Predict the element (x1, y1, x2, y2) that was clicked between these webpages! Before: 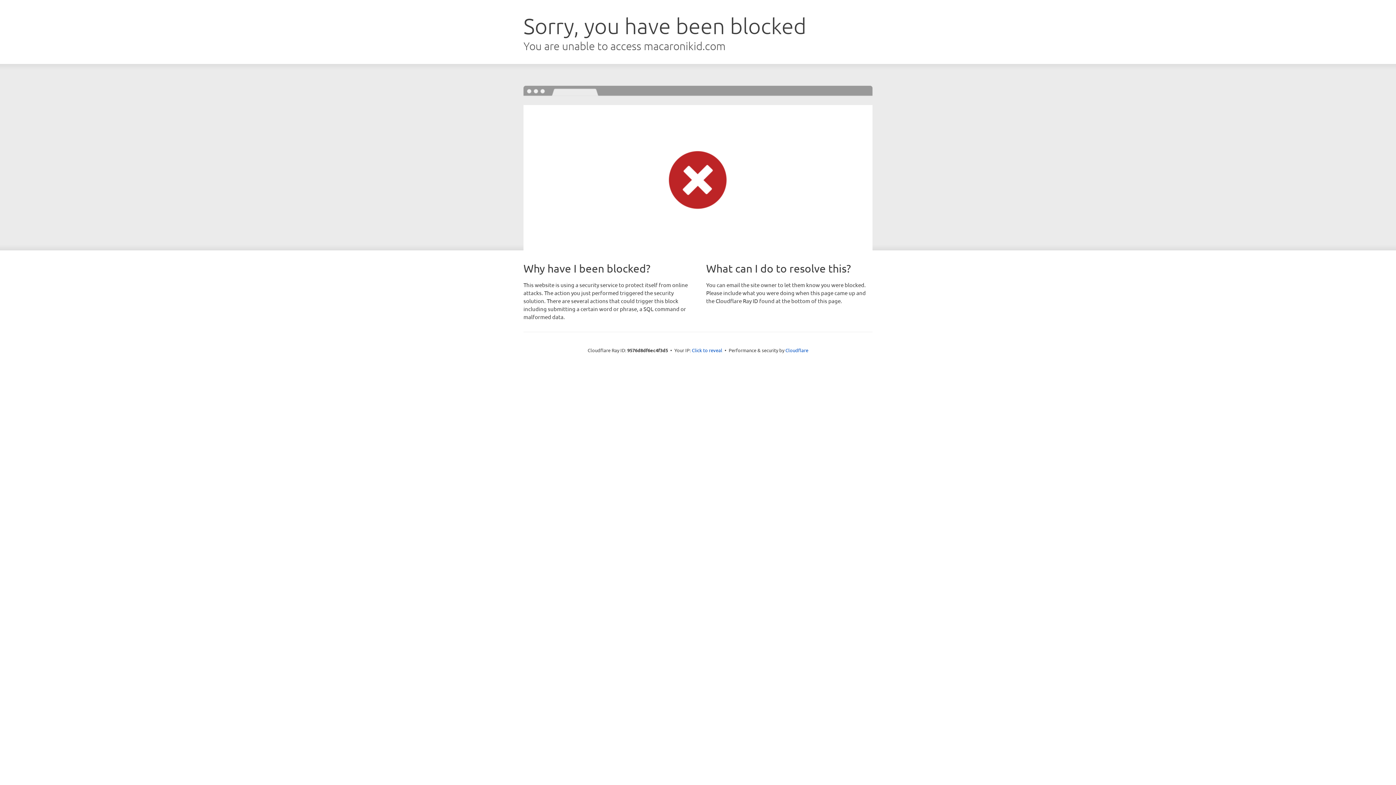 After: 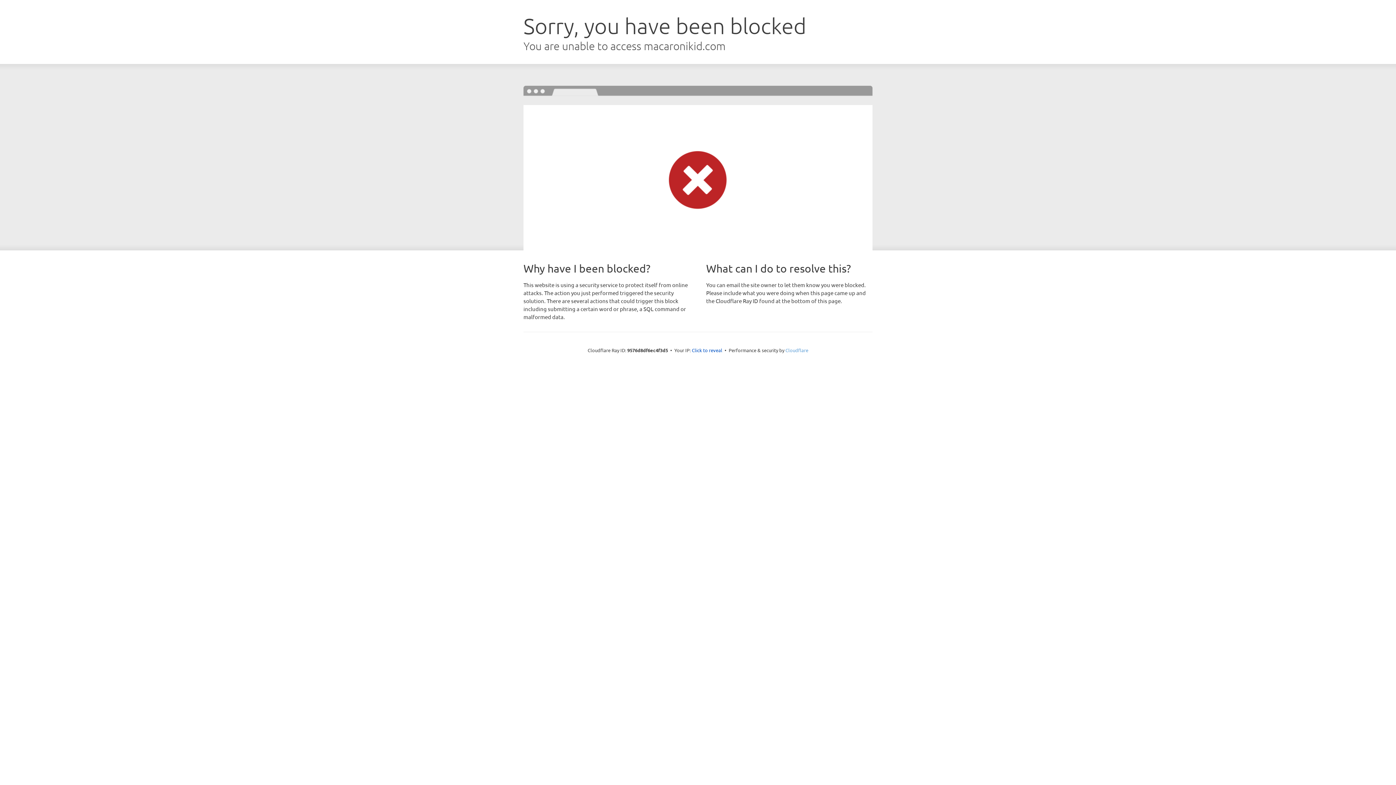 Action: bbox: (785, 347, 808, 353) label: Cloudflare